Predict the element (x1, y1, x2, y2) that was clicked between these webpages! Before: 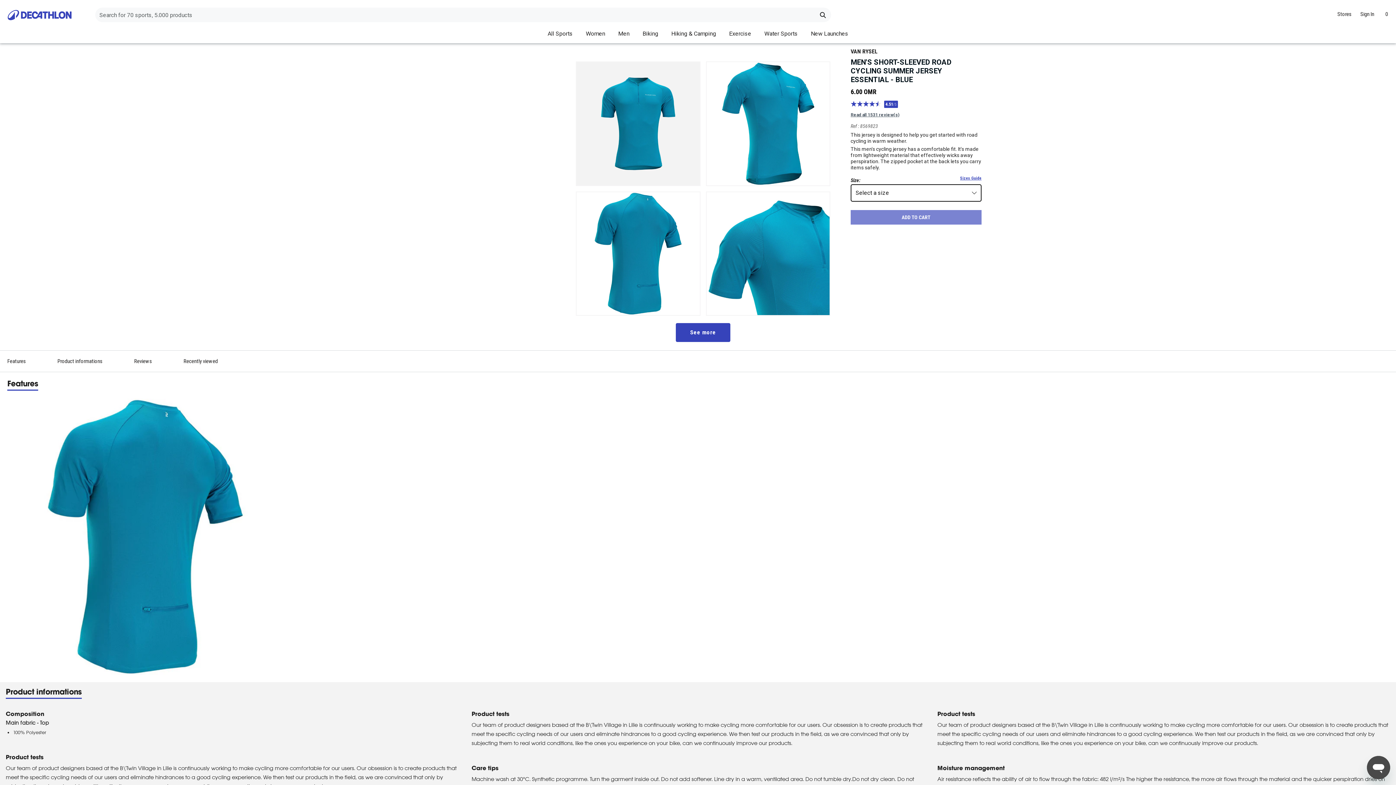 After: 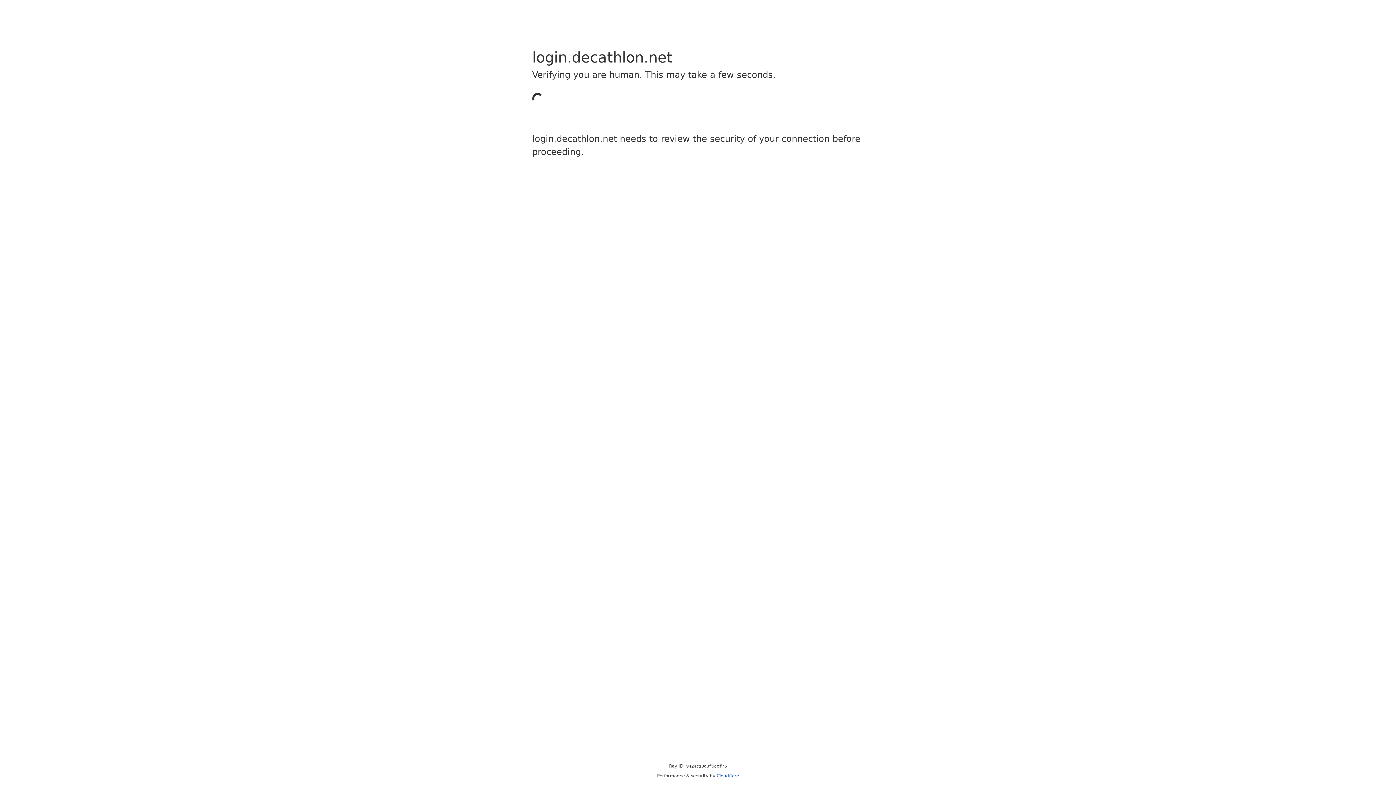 Action: label: Sign In bbox: (1357, 4, 1378, 24)